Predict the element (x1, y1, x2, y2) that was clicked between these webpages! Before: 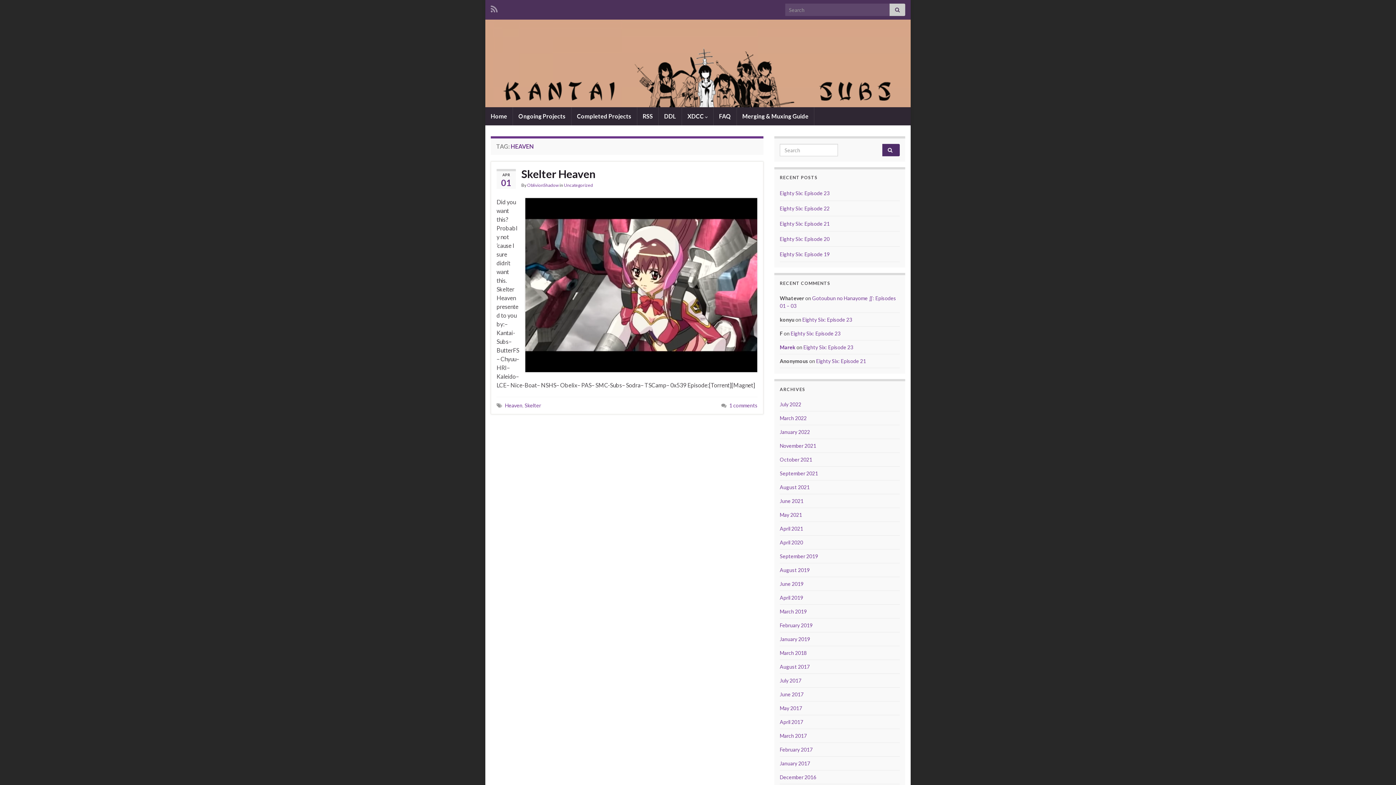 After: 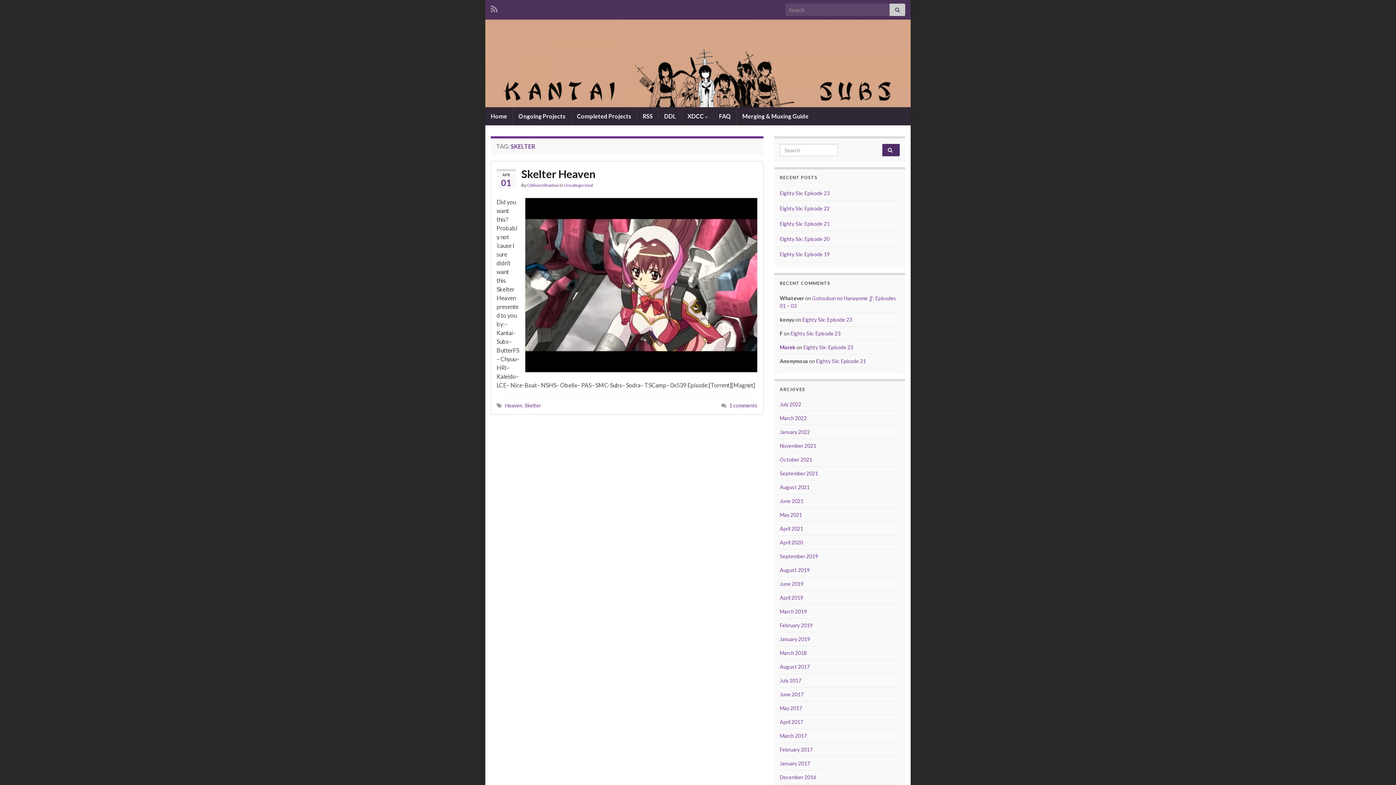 Action: label: Skelter bbox: (524, 402, 541, 408)